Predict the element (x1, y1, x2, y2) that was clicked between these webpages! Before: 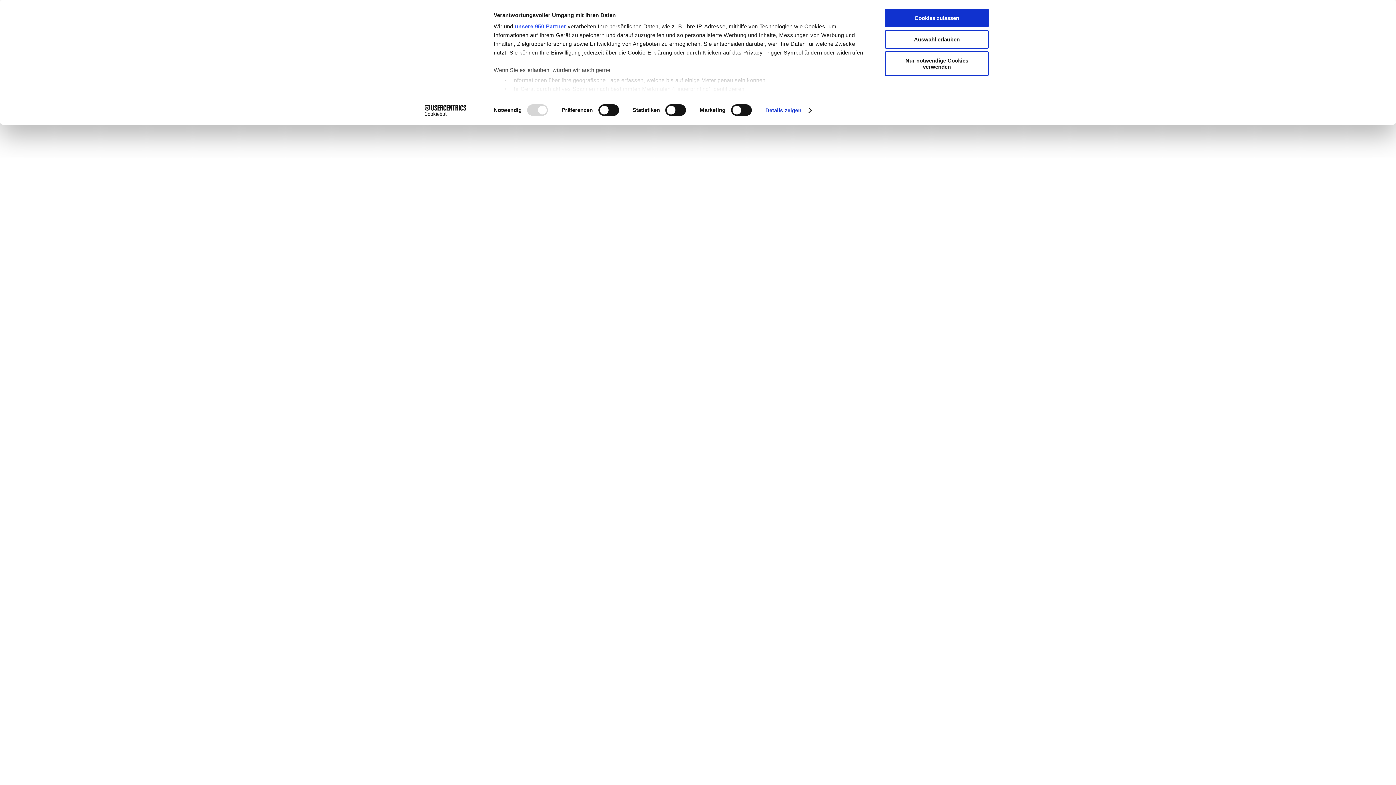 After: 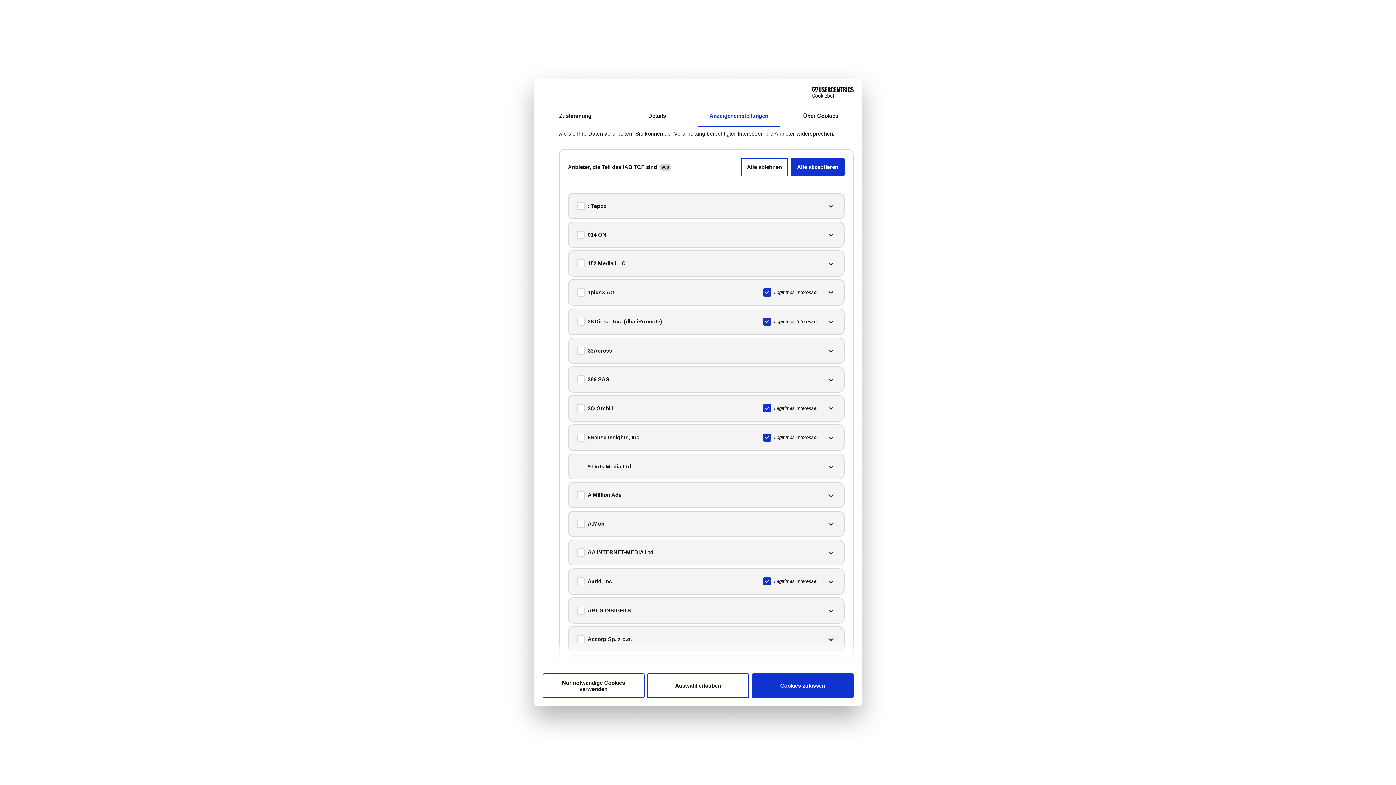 Action: label: unsere 950 Partner bbox: (514, 23, 566, 29)